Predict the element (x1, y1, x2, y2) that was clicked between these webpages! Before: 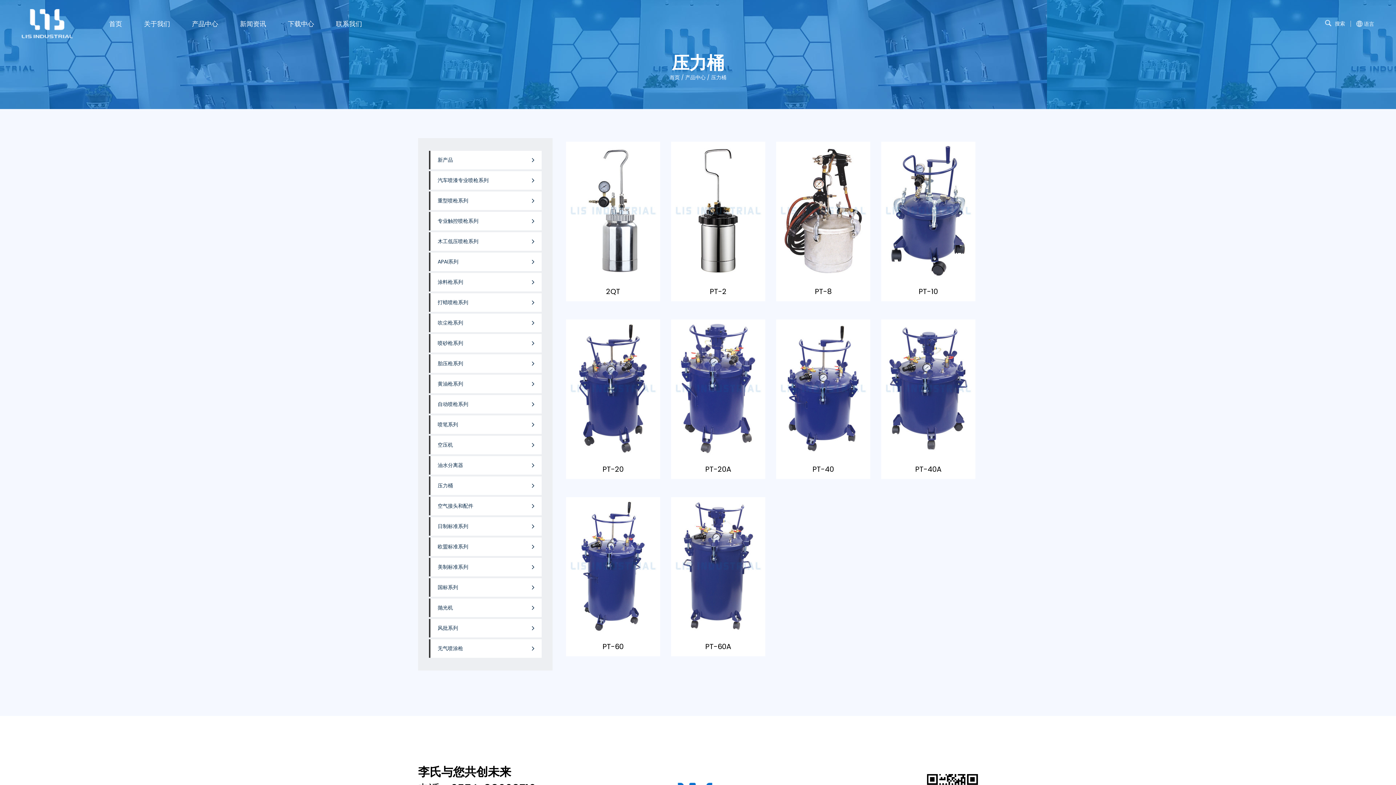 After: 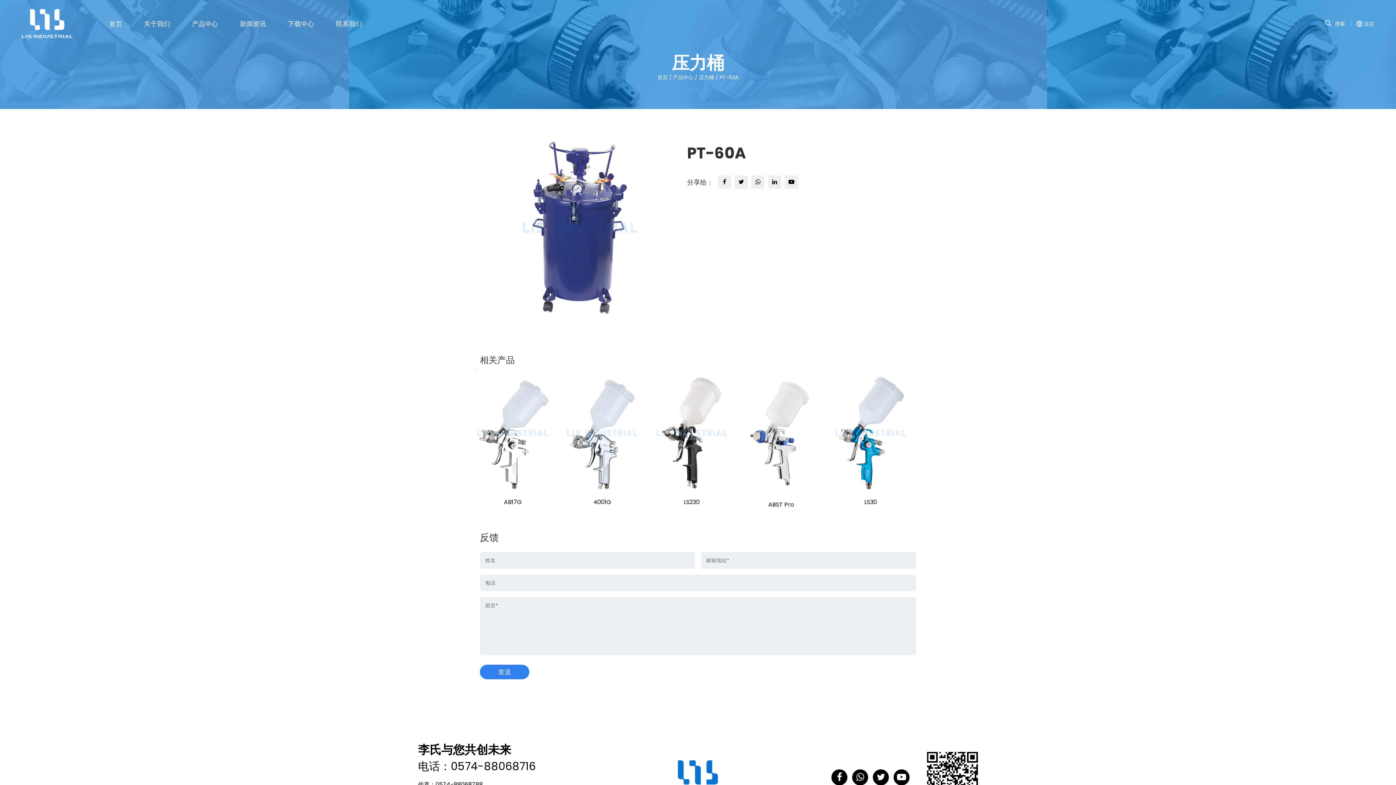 Action: bbox: (705, 641, 731, 652) label: PT-60A